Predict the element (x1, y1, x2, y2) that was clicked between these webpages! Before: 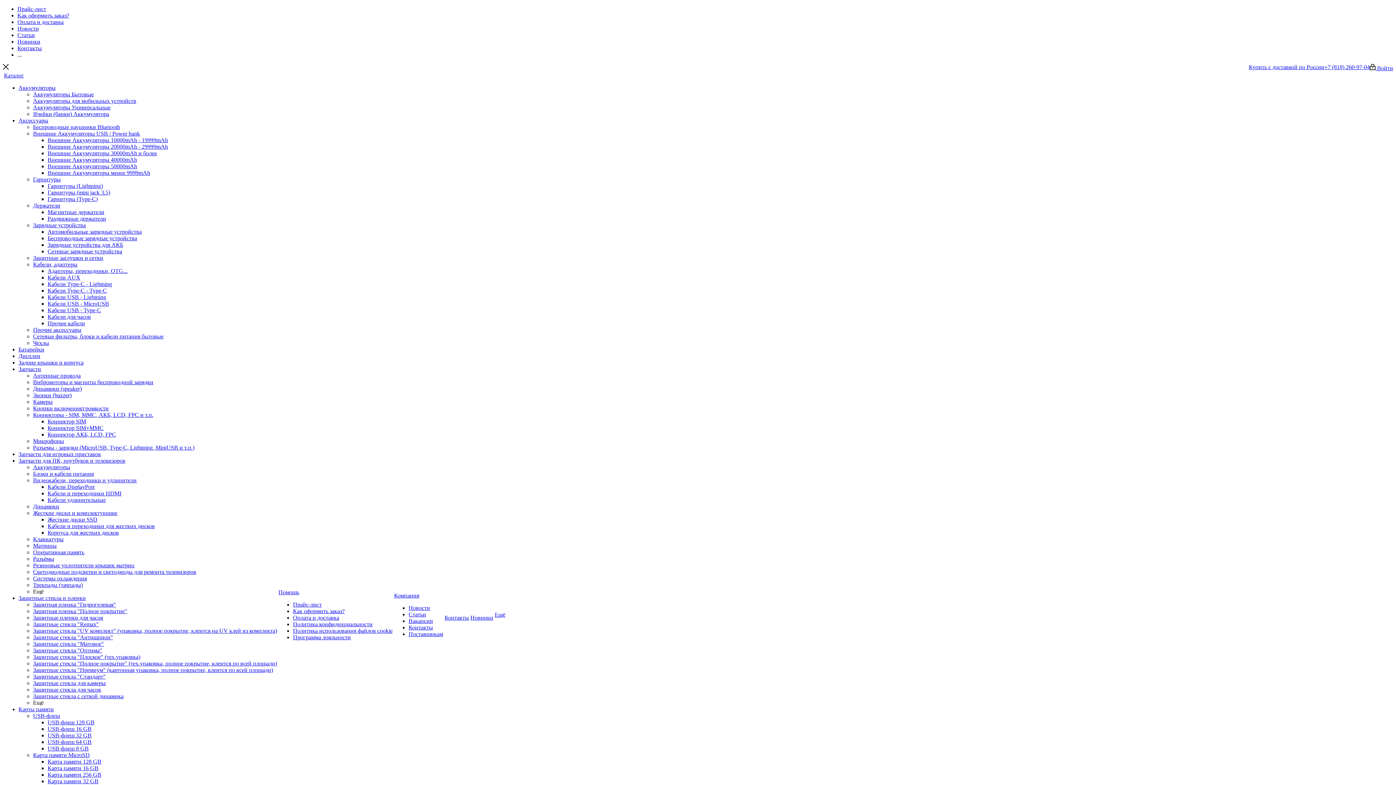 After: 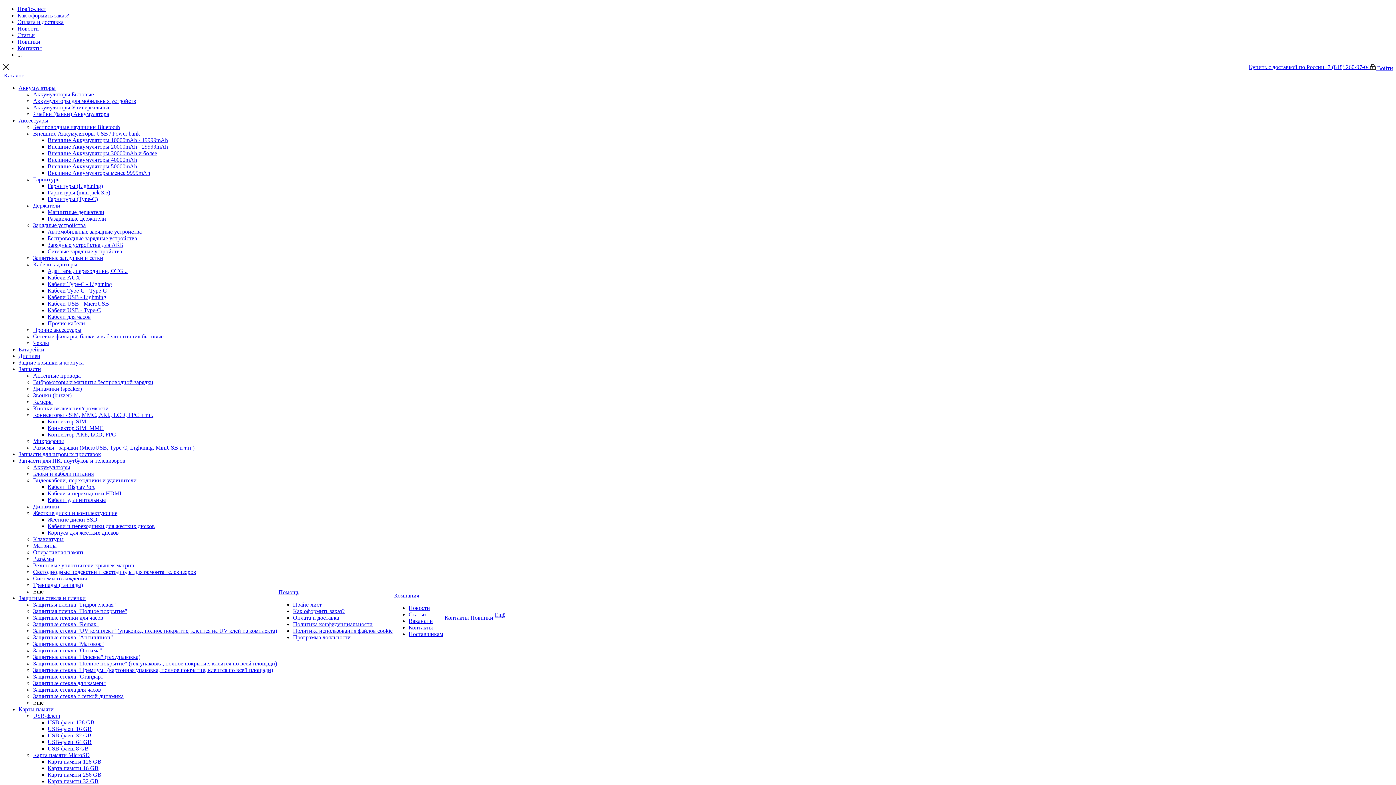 Action: label: Статьи bbox: (408, 611, 426, 617)